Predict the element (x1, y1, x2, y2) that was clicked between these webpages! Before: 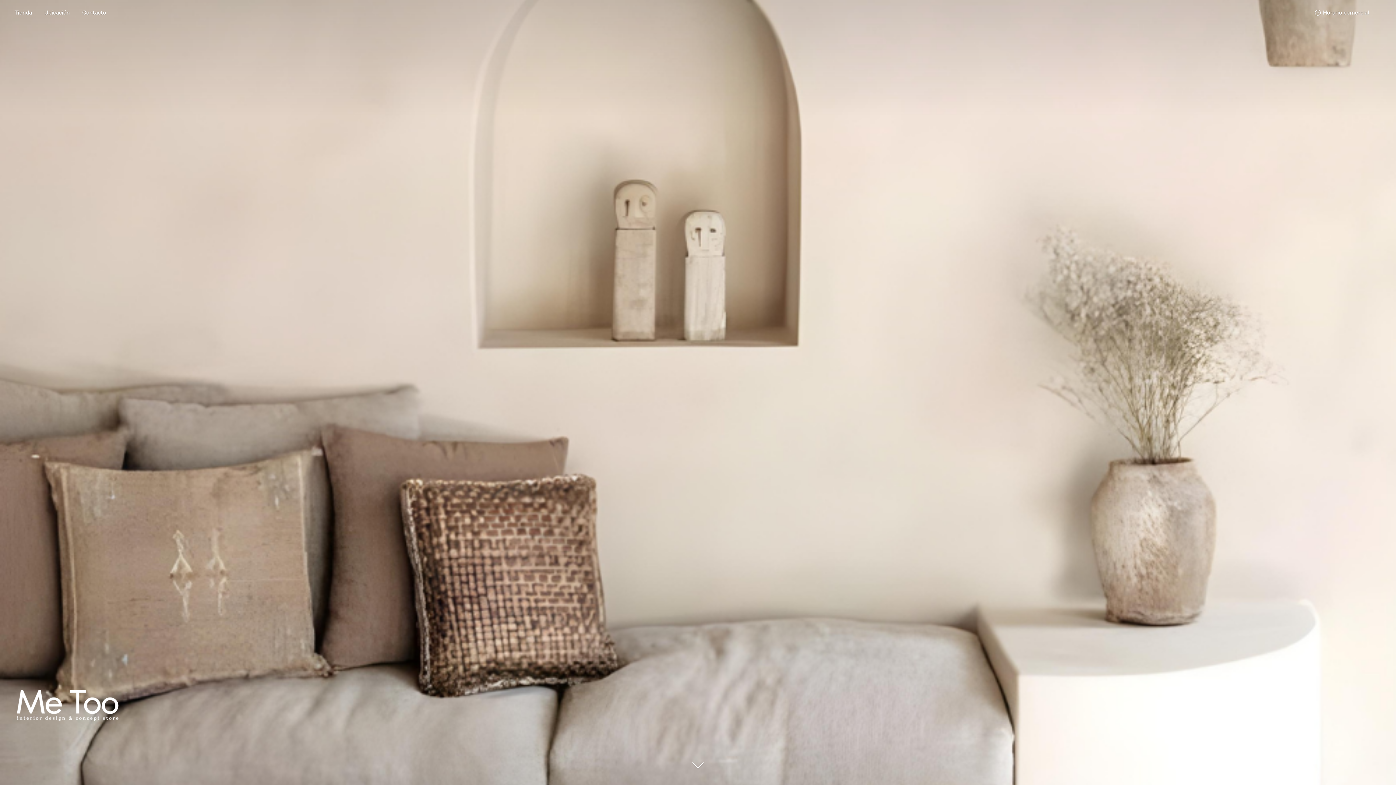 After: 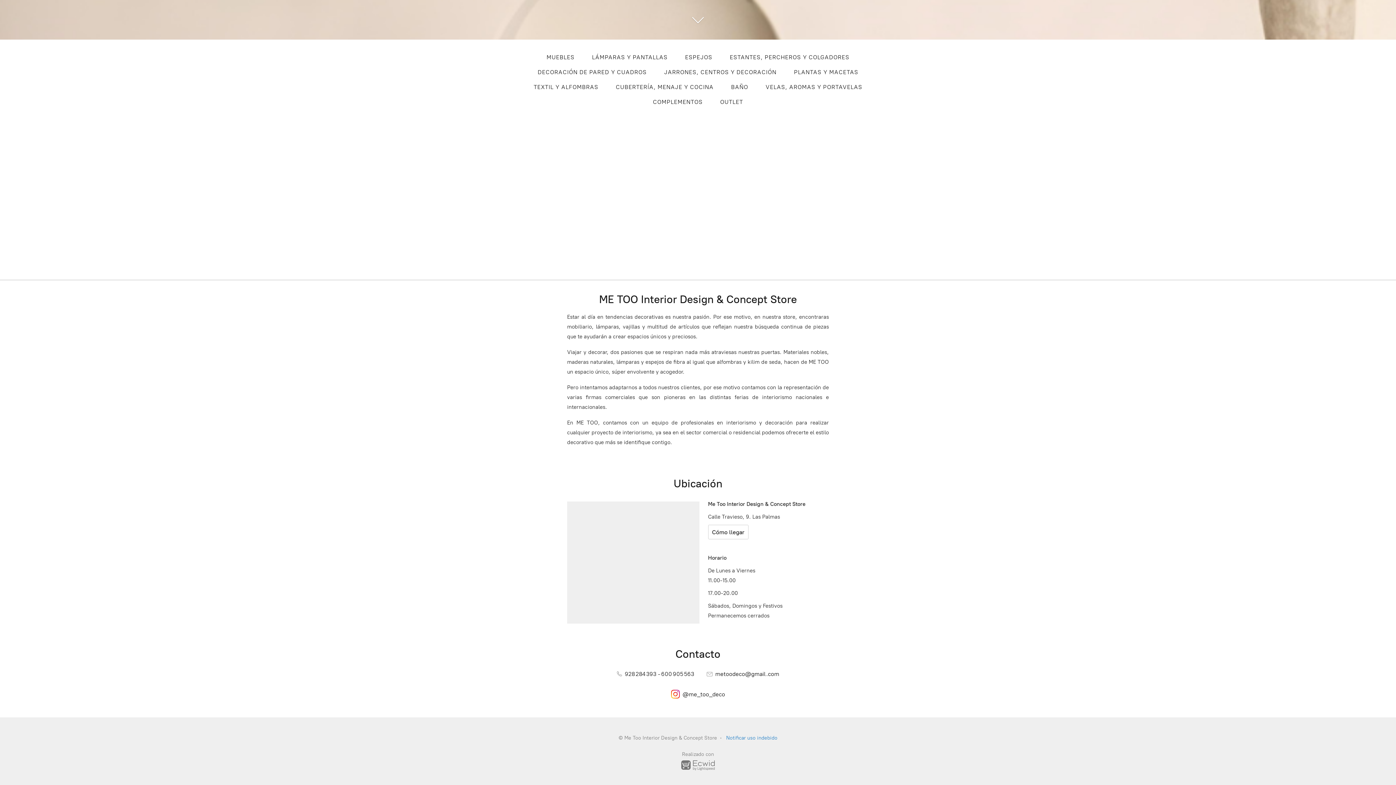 Action: bbox: (76, 7, 111, 17) label: Contacto